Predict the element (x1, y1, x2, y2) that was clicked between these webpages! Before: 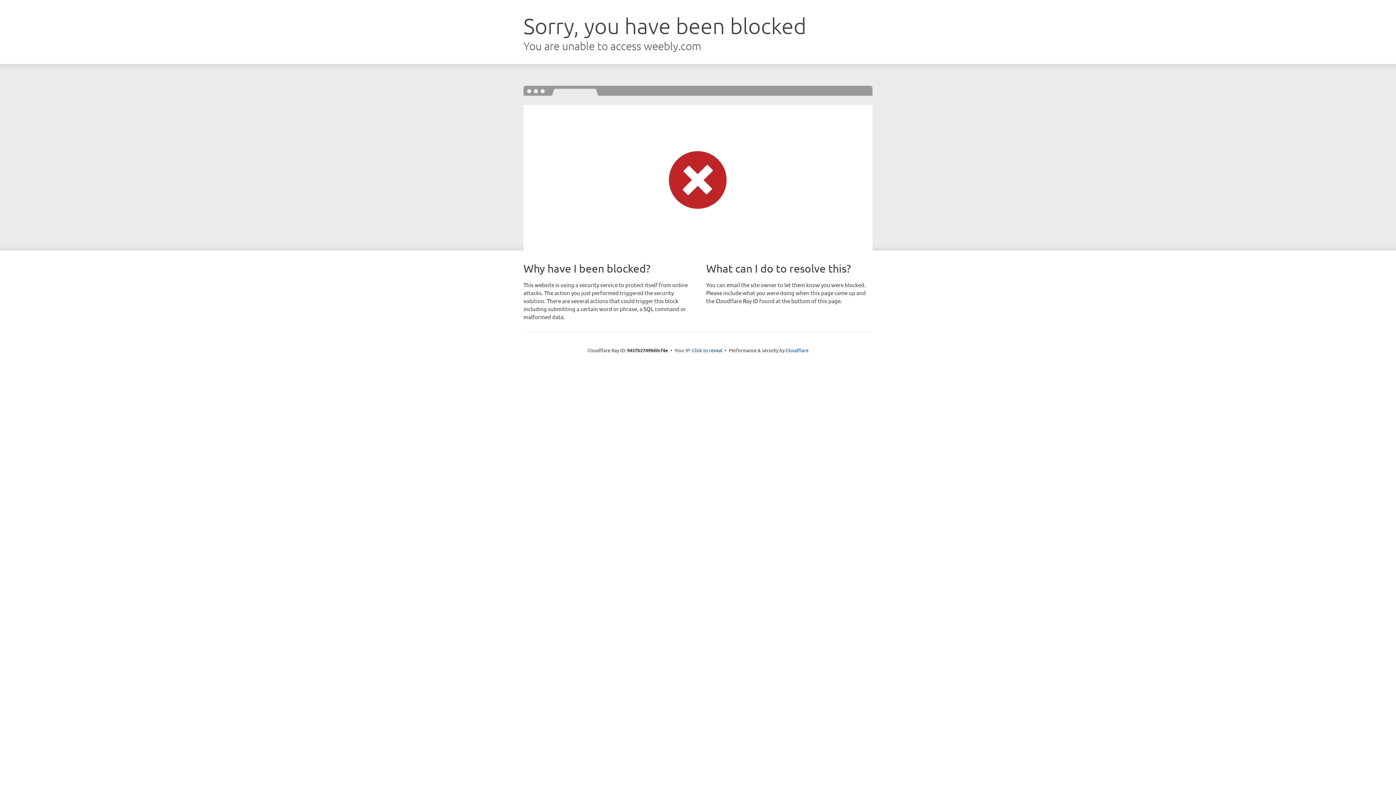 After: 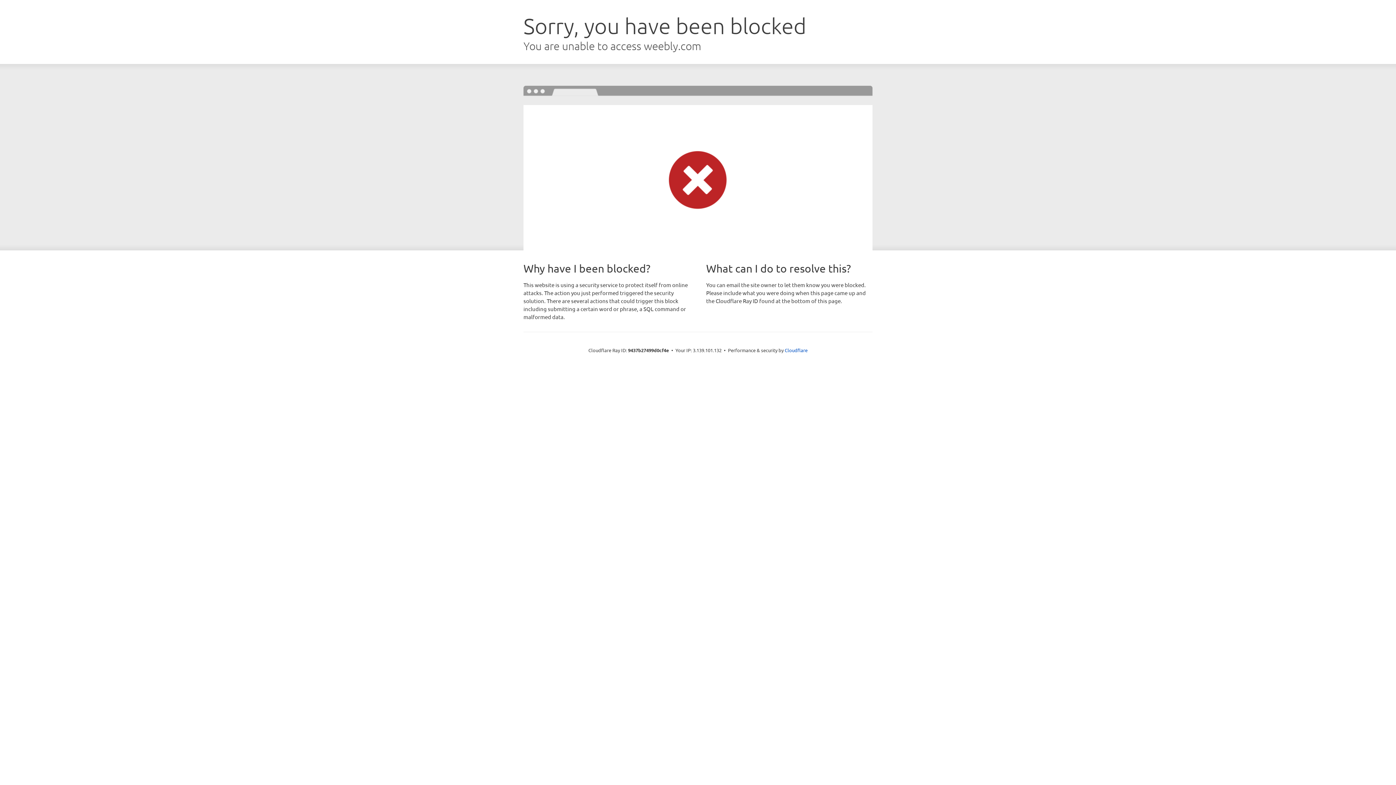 Action: bbox: (692, 346, 722, 353) label: Click to reveal